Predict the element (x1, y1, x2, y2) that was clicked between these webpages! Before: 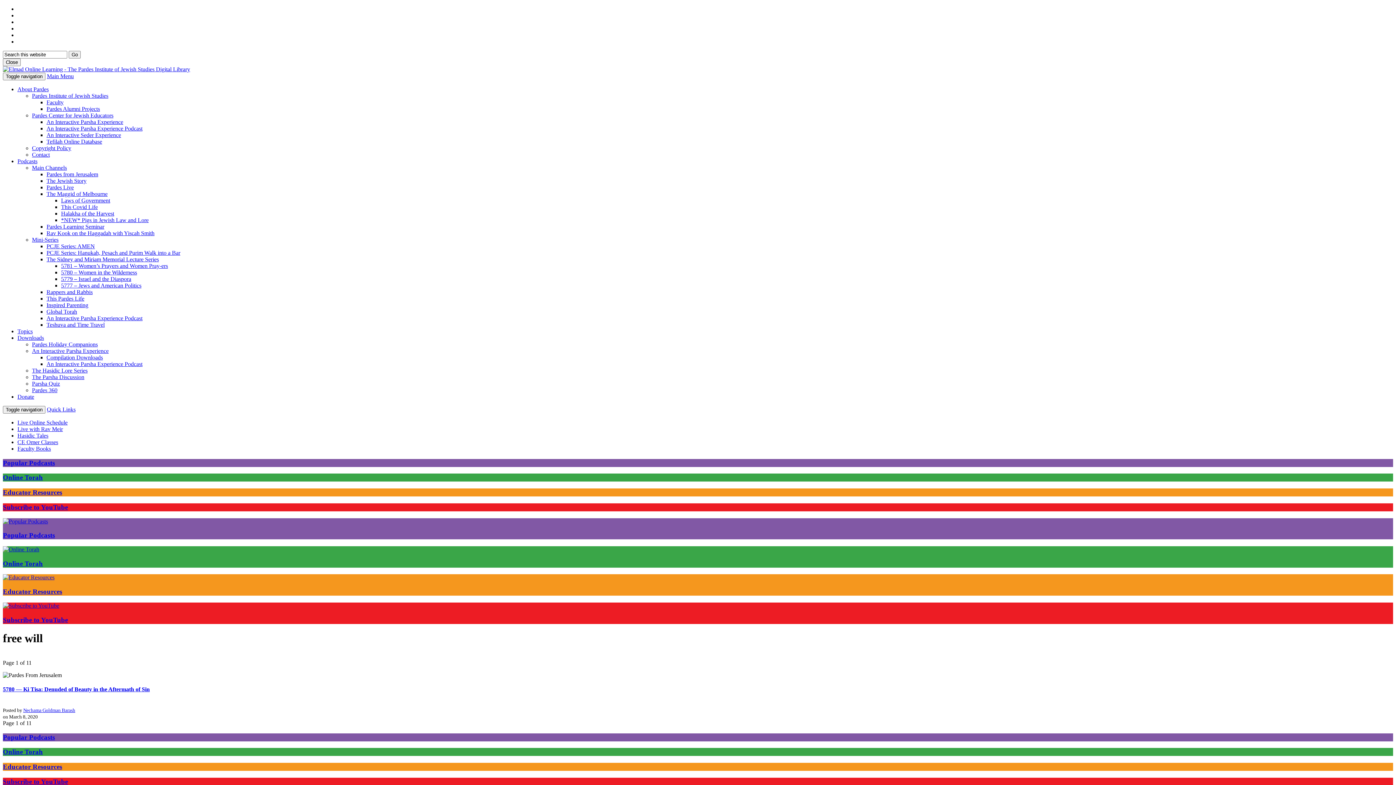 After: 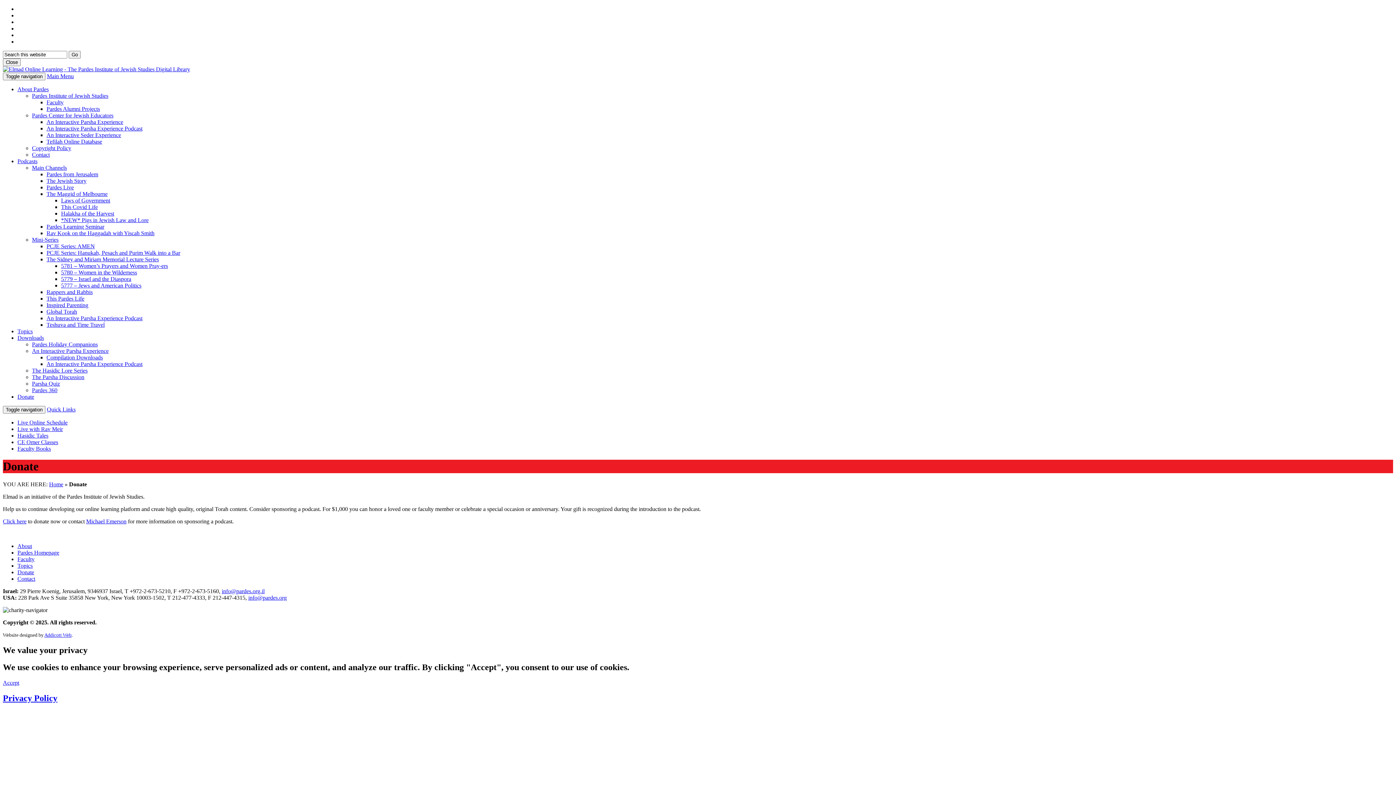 Action: label: Donate bbox: (17, 393, 34, 400)